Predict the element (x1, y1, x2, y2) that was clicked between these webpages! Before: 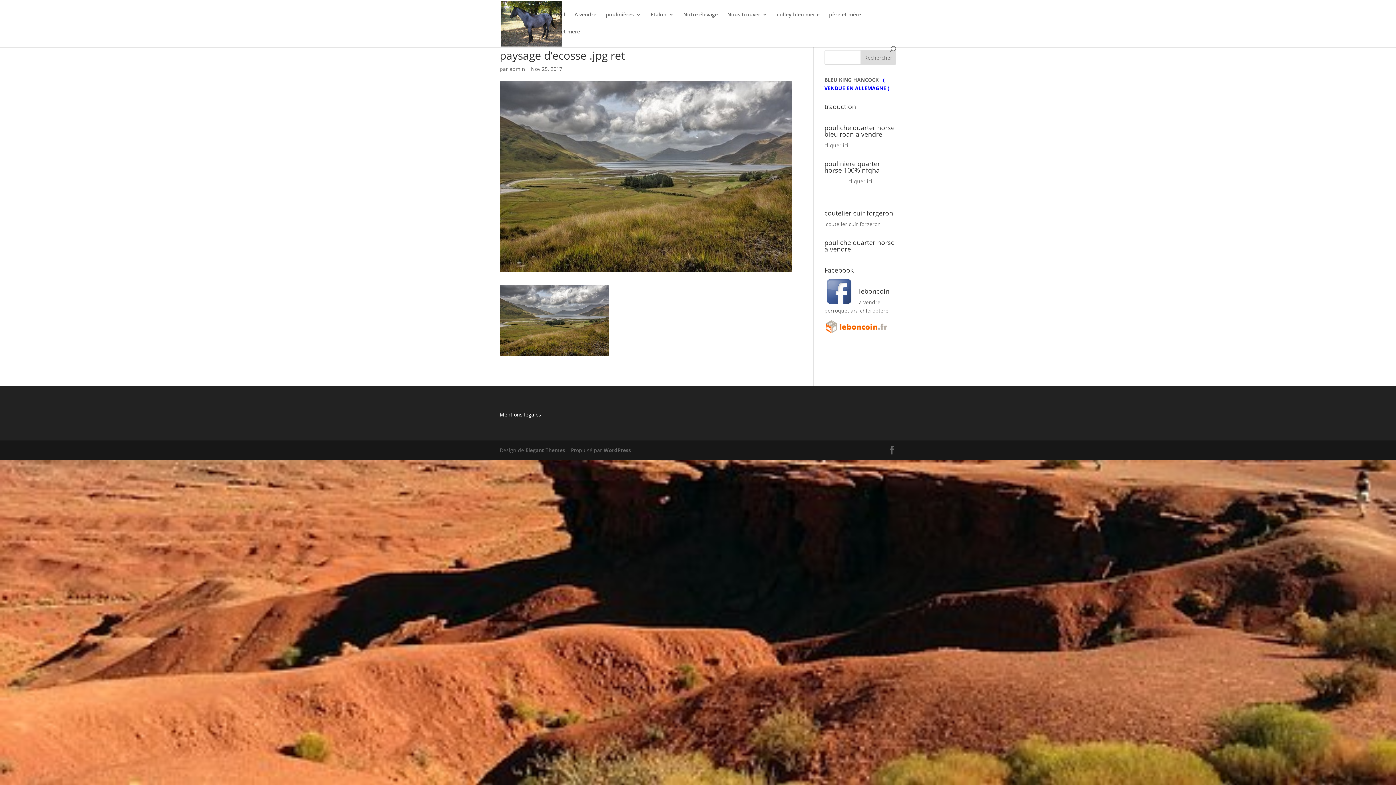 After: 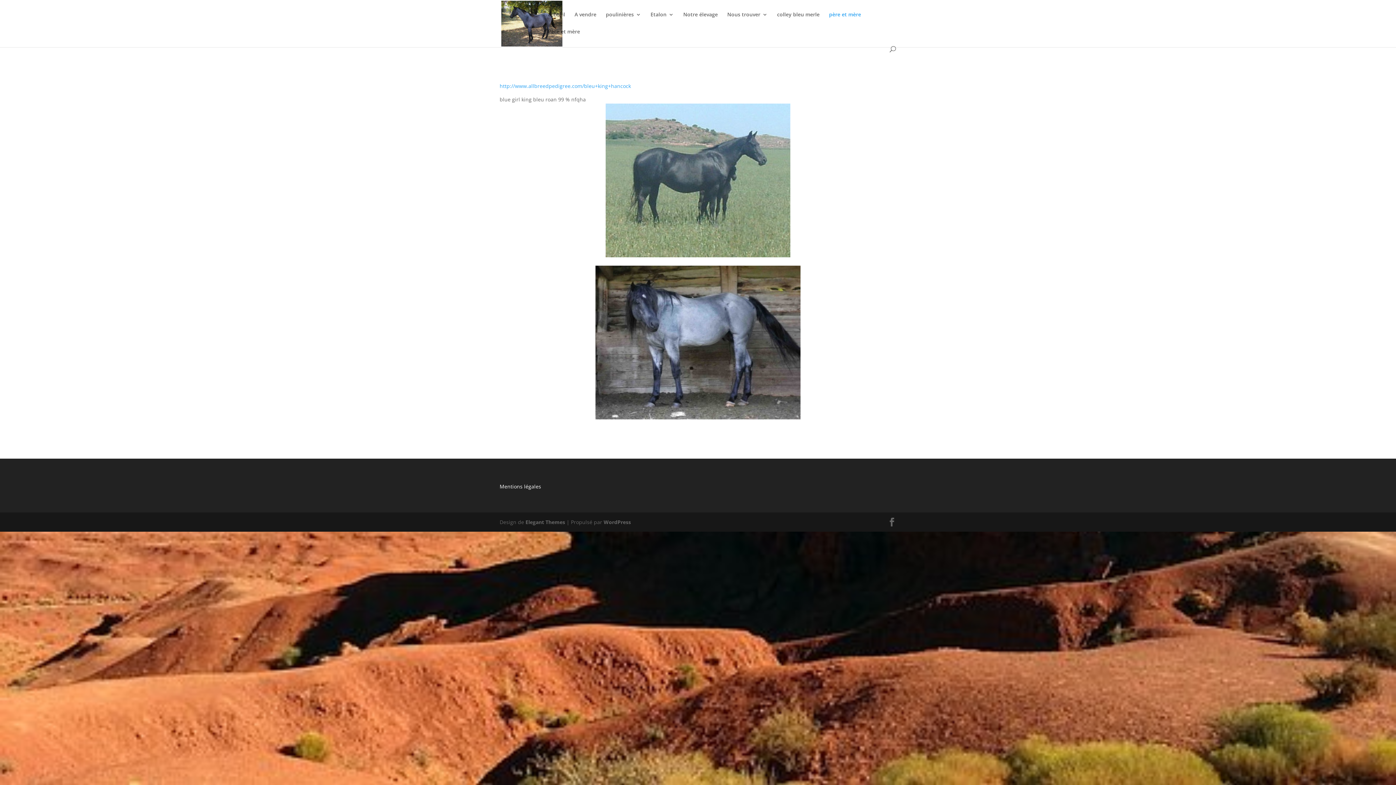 Action: bbox: (829, 12, 861, 29) label: père et mère